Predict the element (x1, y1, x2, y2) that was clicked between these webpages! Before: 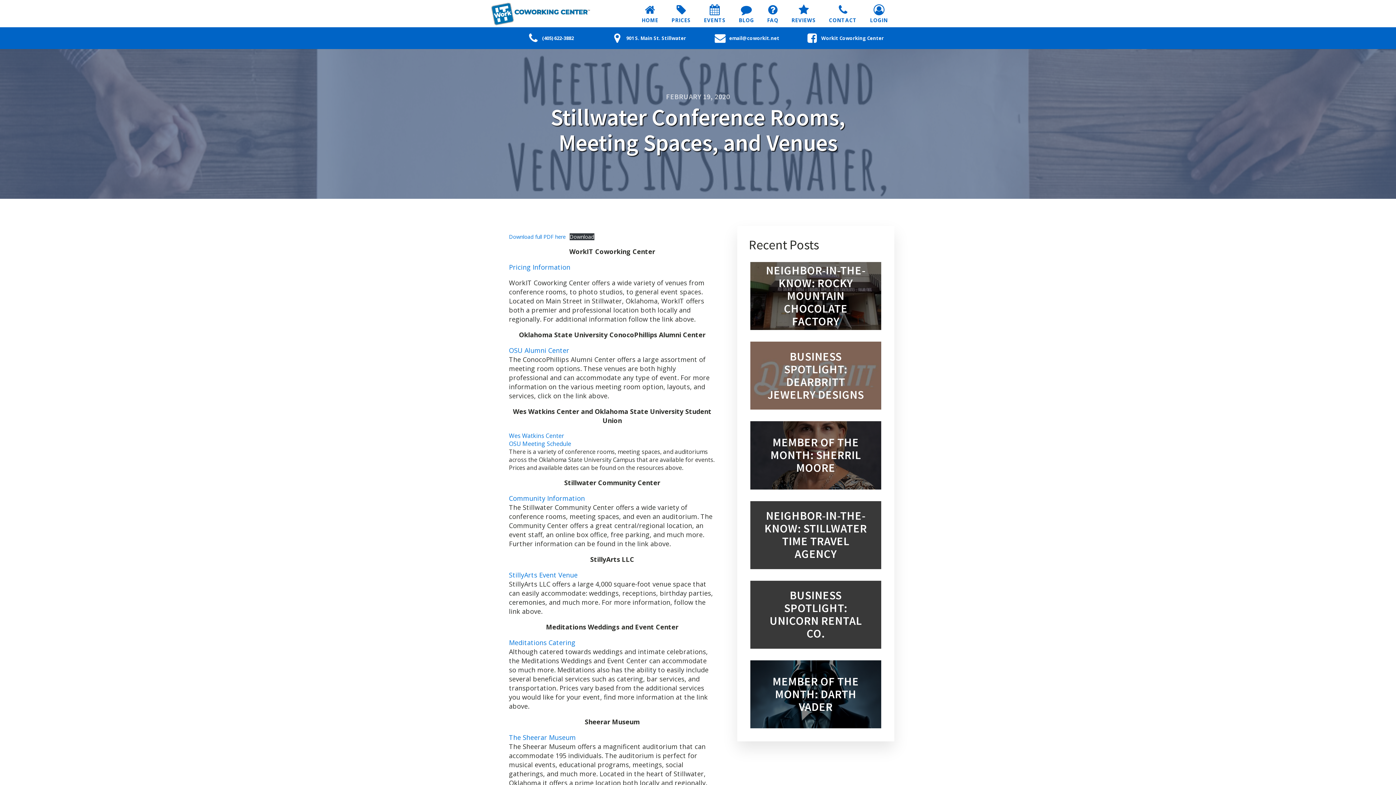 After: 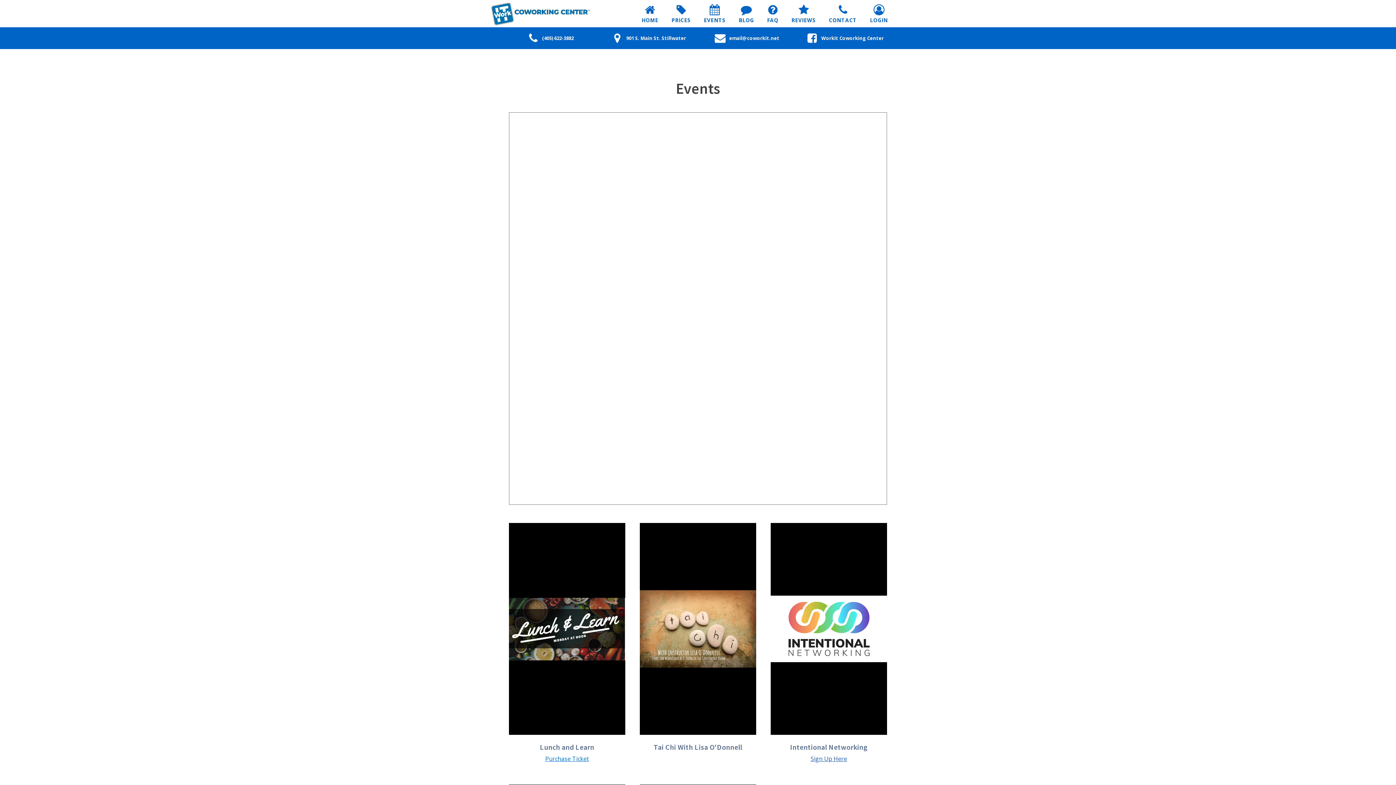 Action: label: EVENTS bbox: (697, 0, 732, 27)